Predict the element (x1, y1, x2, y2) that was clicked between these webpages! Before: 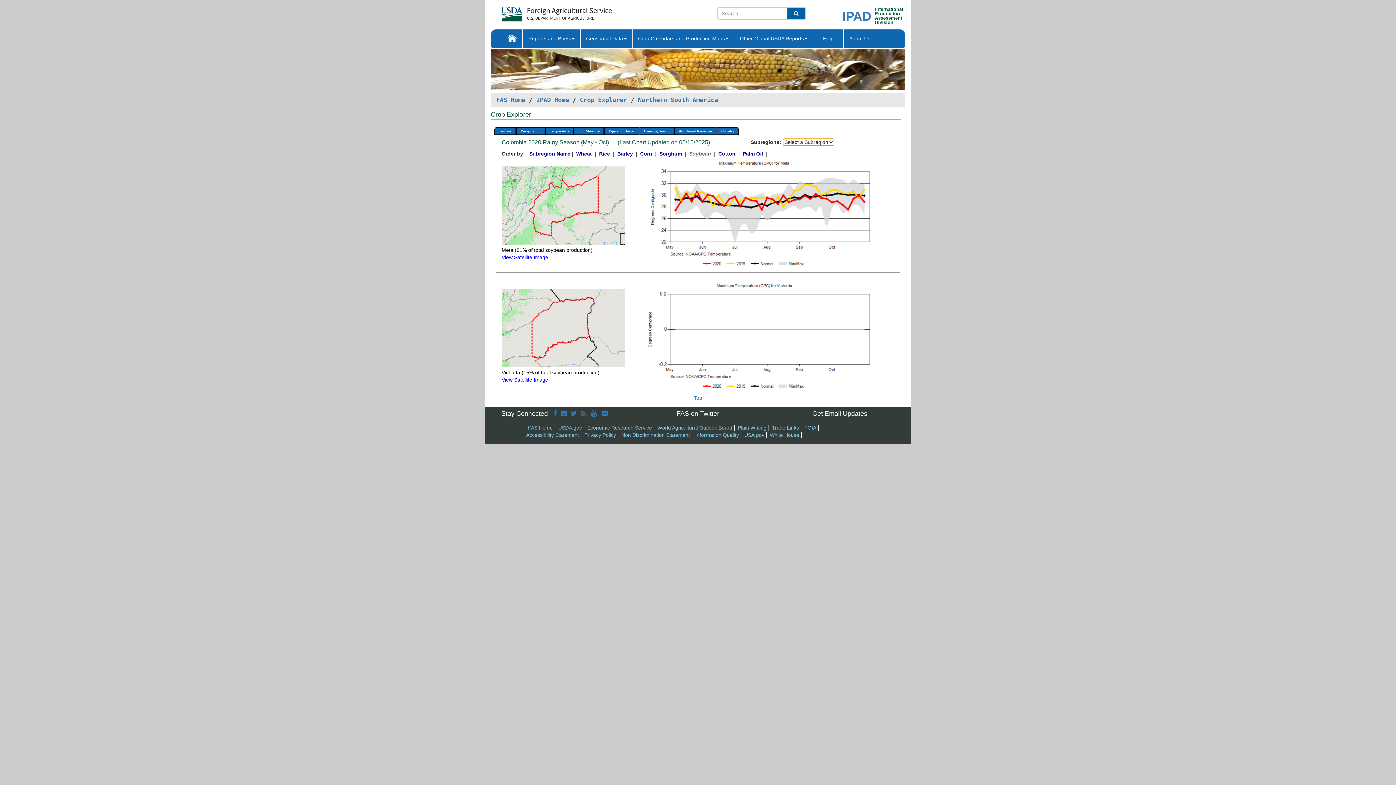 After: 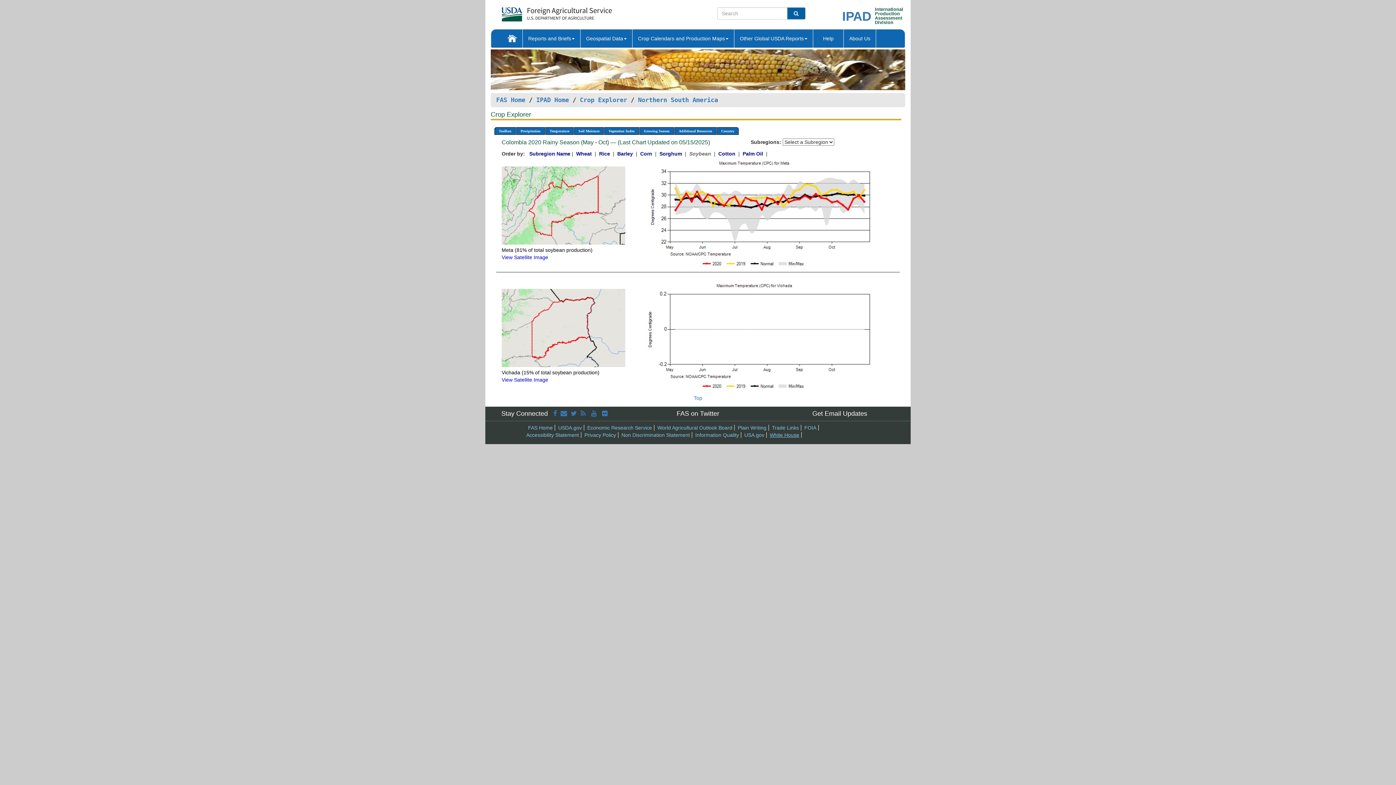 Action: label: White House bbox: (770, 432, 799, 438)